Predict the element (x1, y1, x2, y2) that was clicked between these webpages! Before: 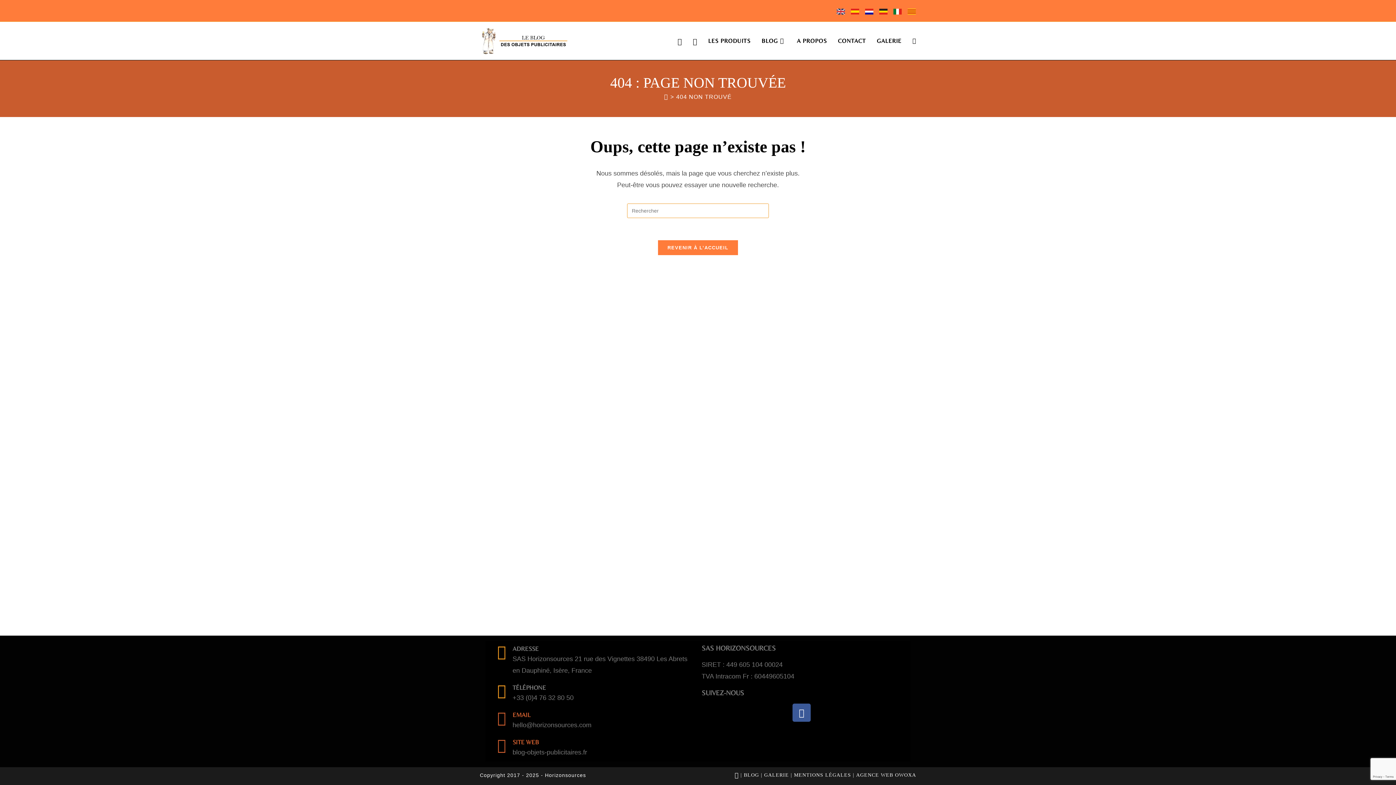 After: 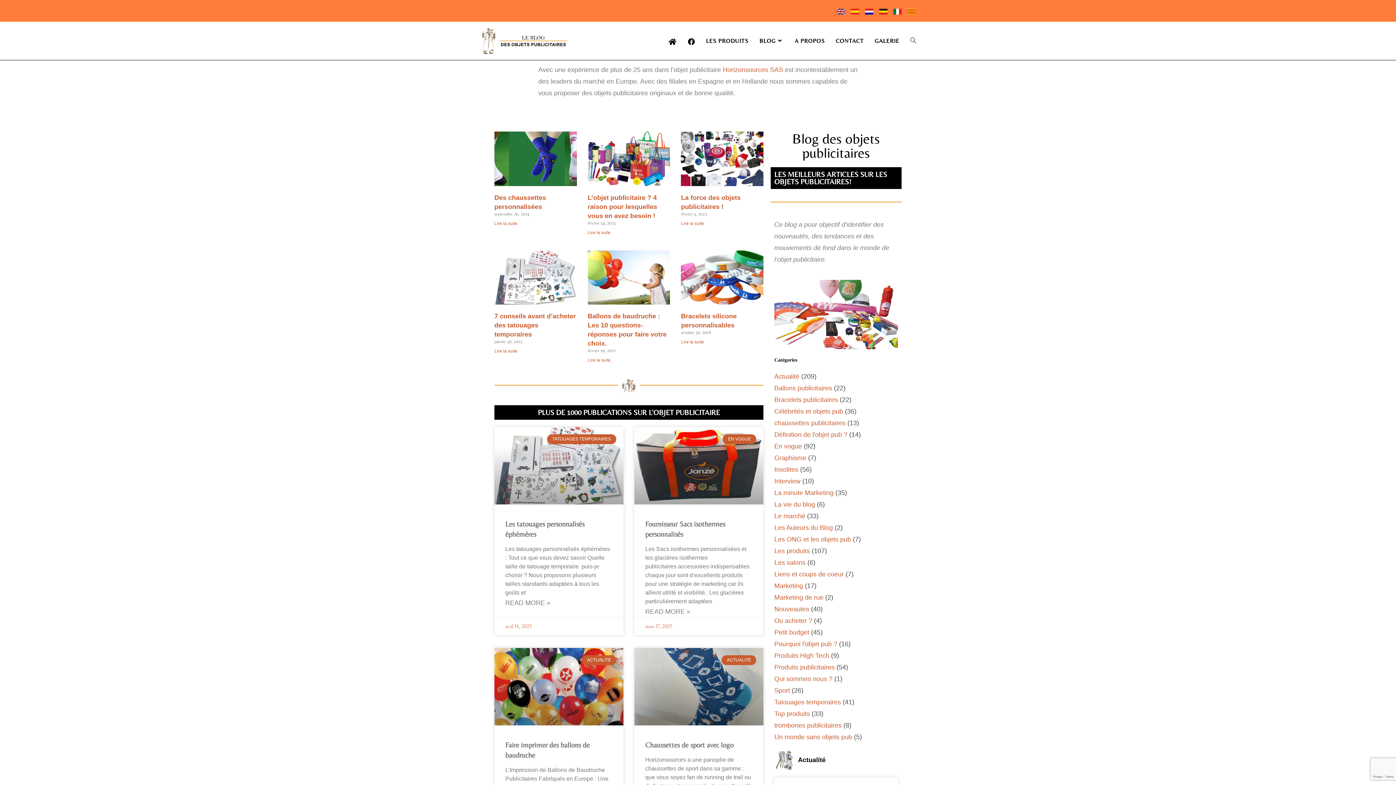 Action: bbox: (664, 93, 668, 100) label: Accueil